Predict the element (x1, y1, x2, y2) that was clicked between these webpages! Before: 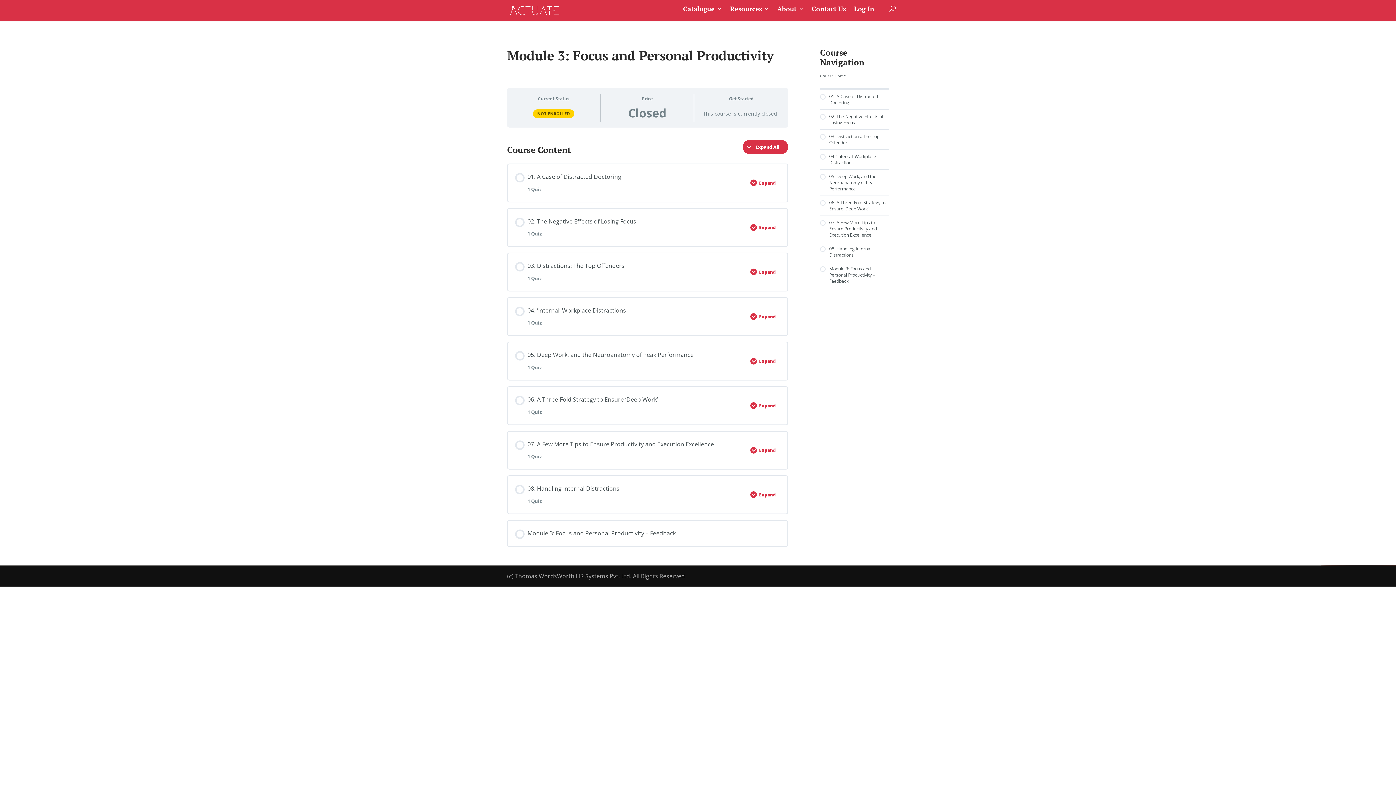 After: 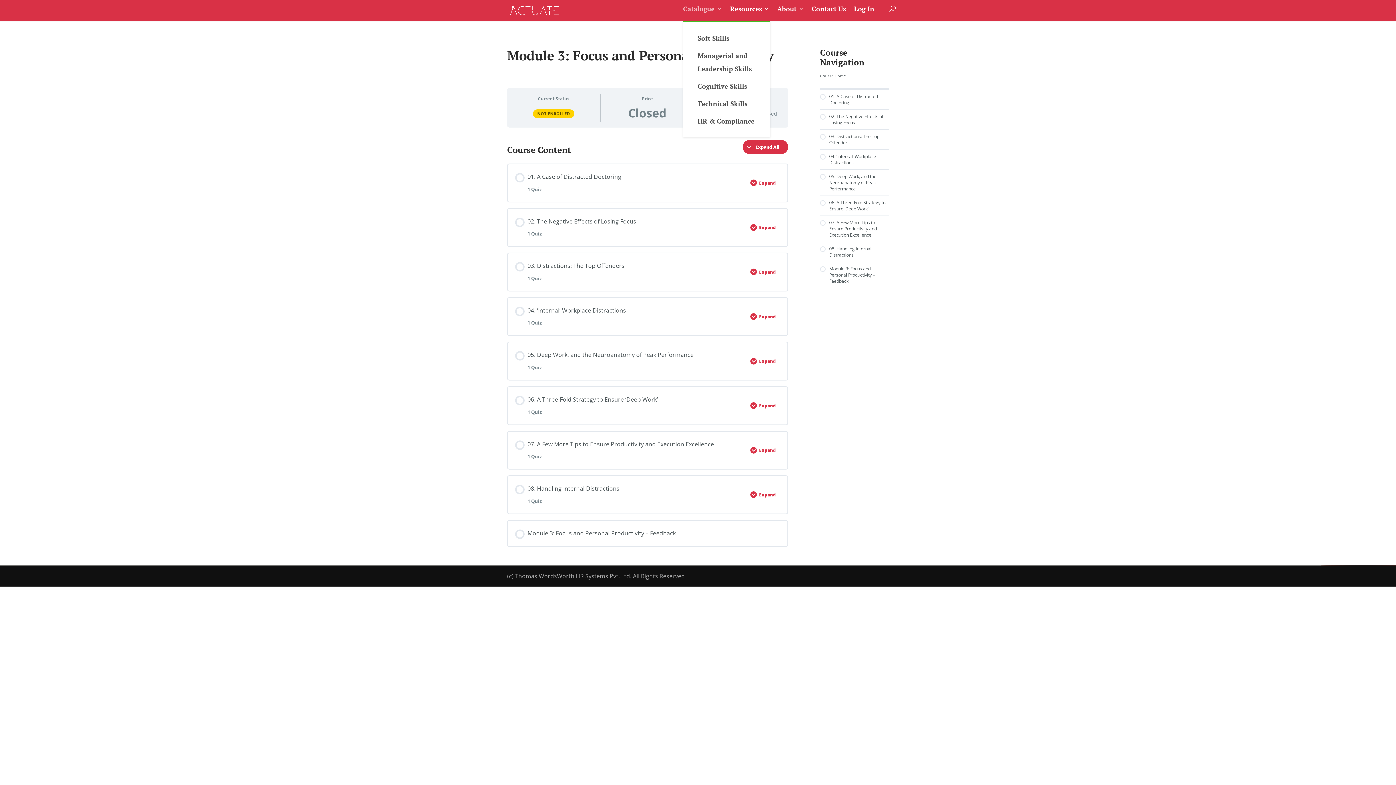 Action: bbox: (683, 5, 722, 21) label: Catalogue